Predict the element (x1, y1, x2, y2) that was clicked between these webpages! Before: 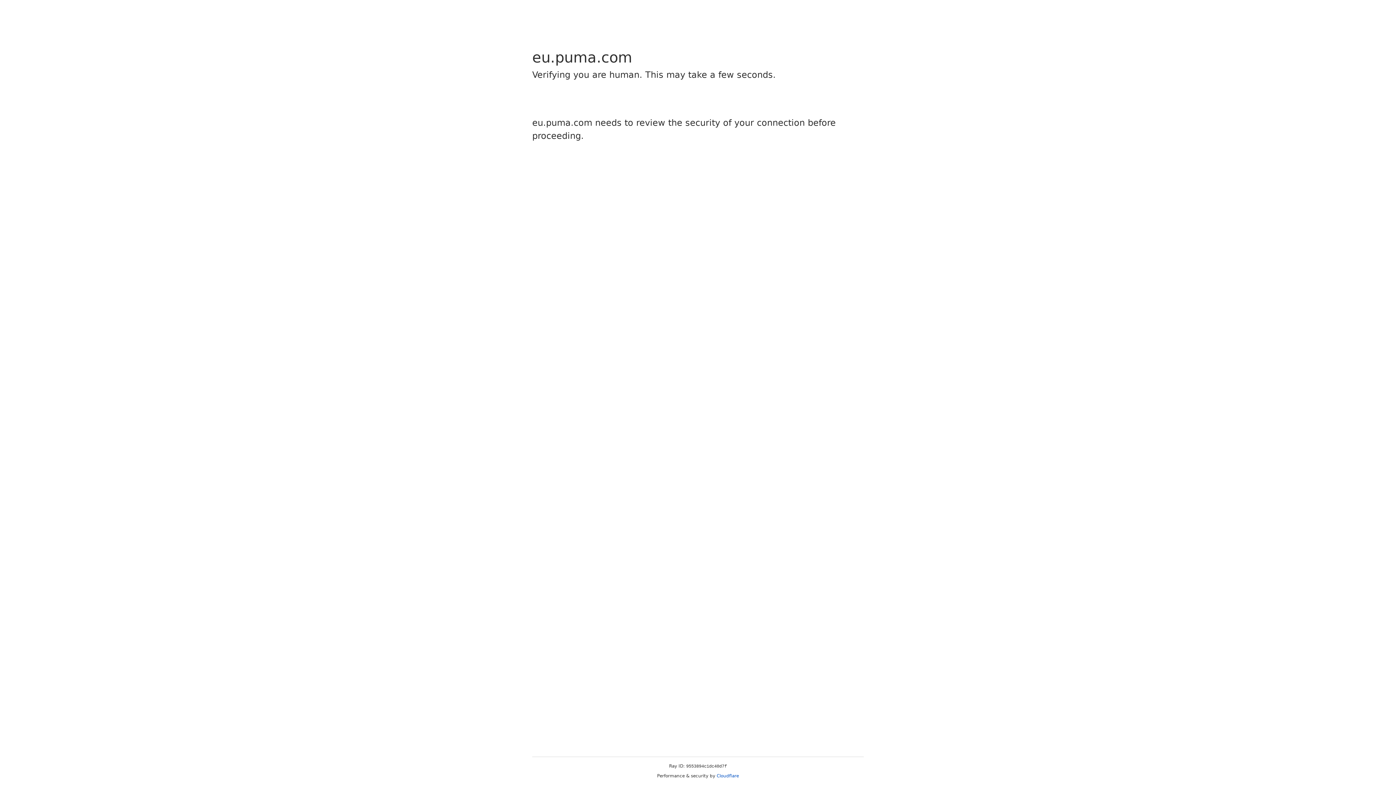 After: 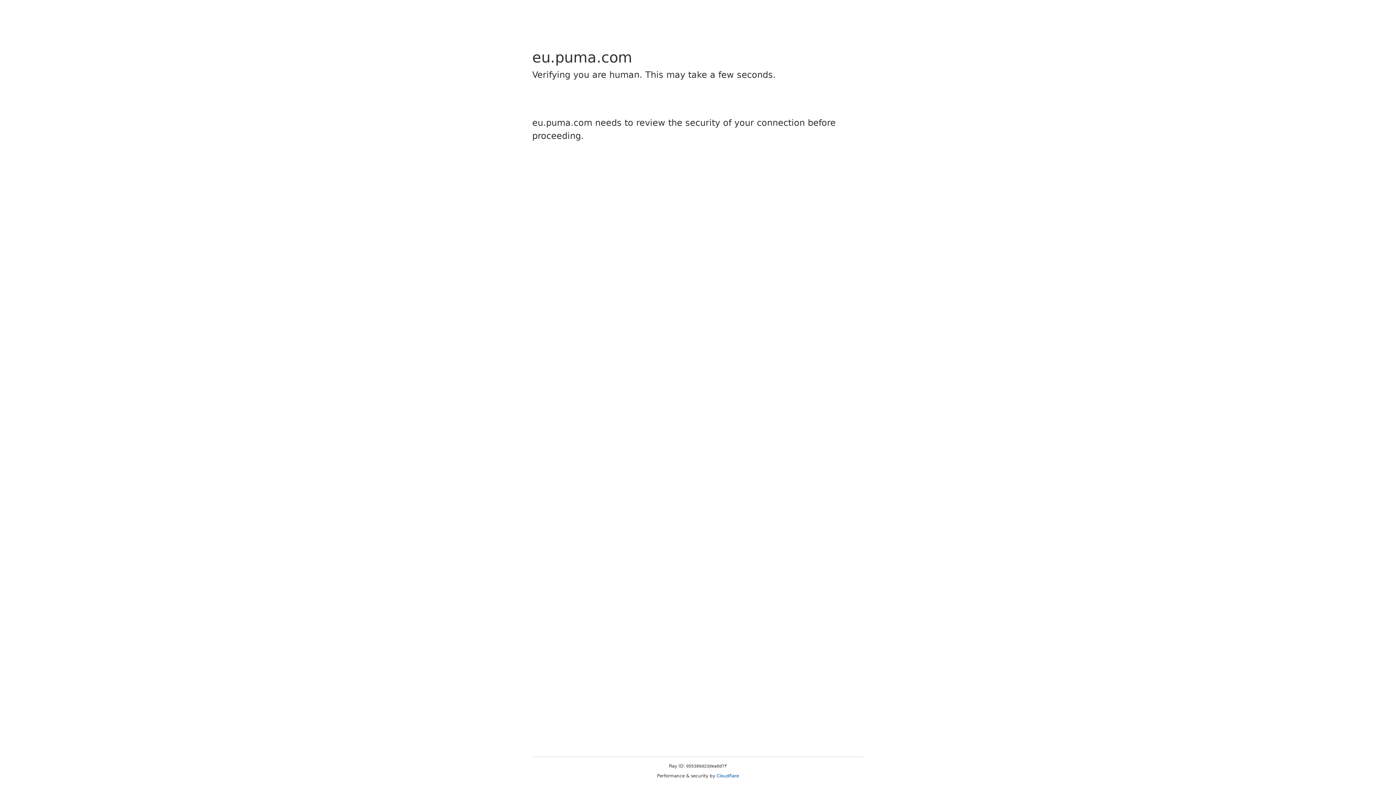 Action: bbox: (716, 773, 739, 778) label: Cloudflare